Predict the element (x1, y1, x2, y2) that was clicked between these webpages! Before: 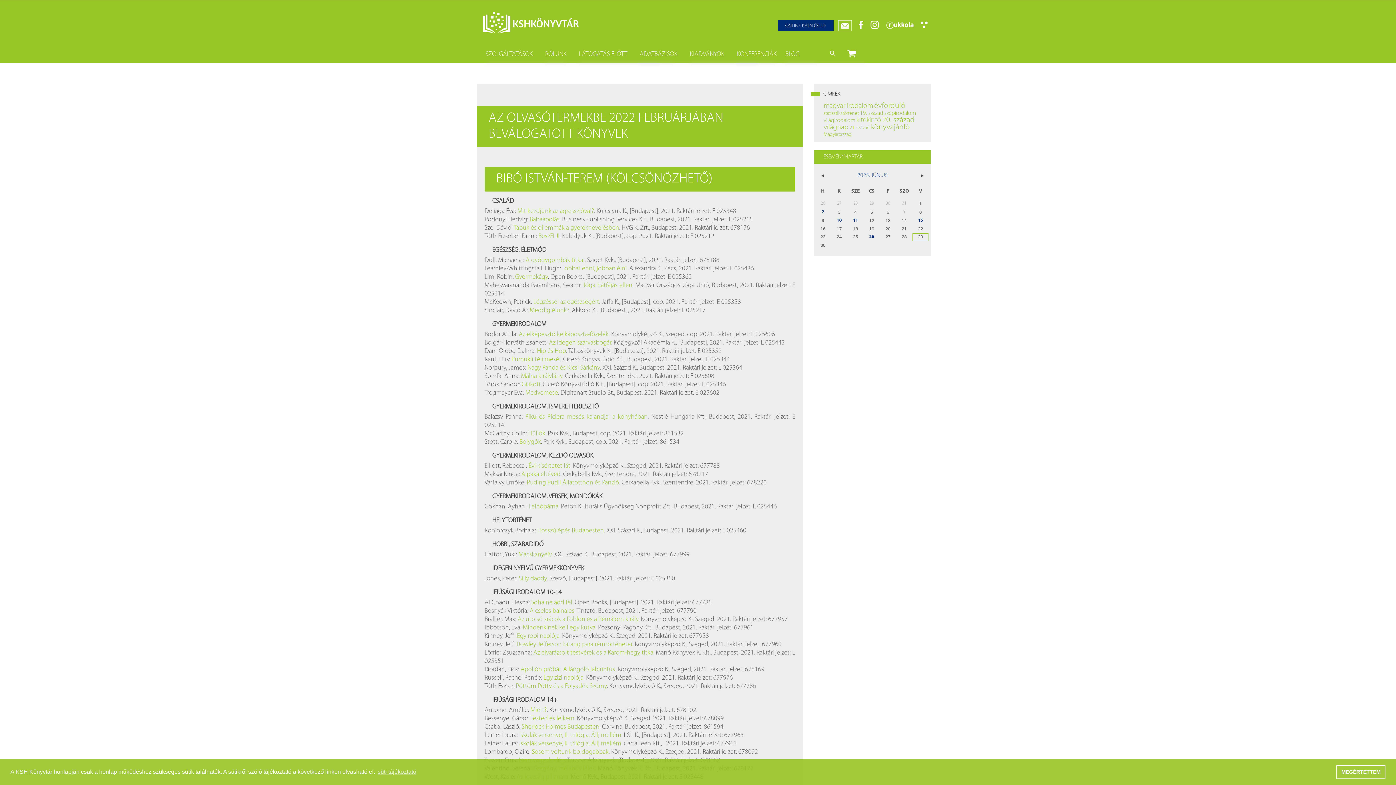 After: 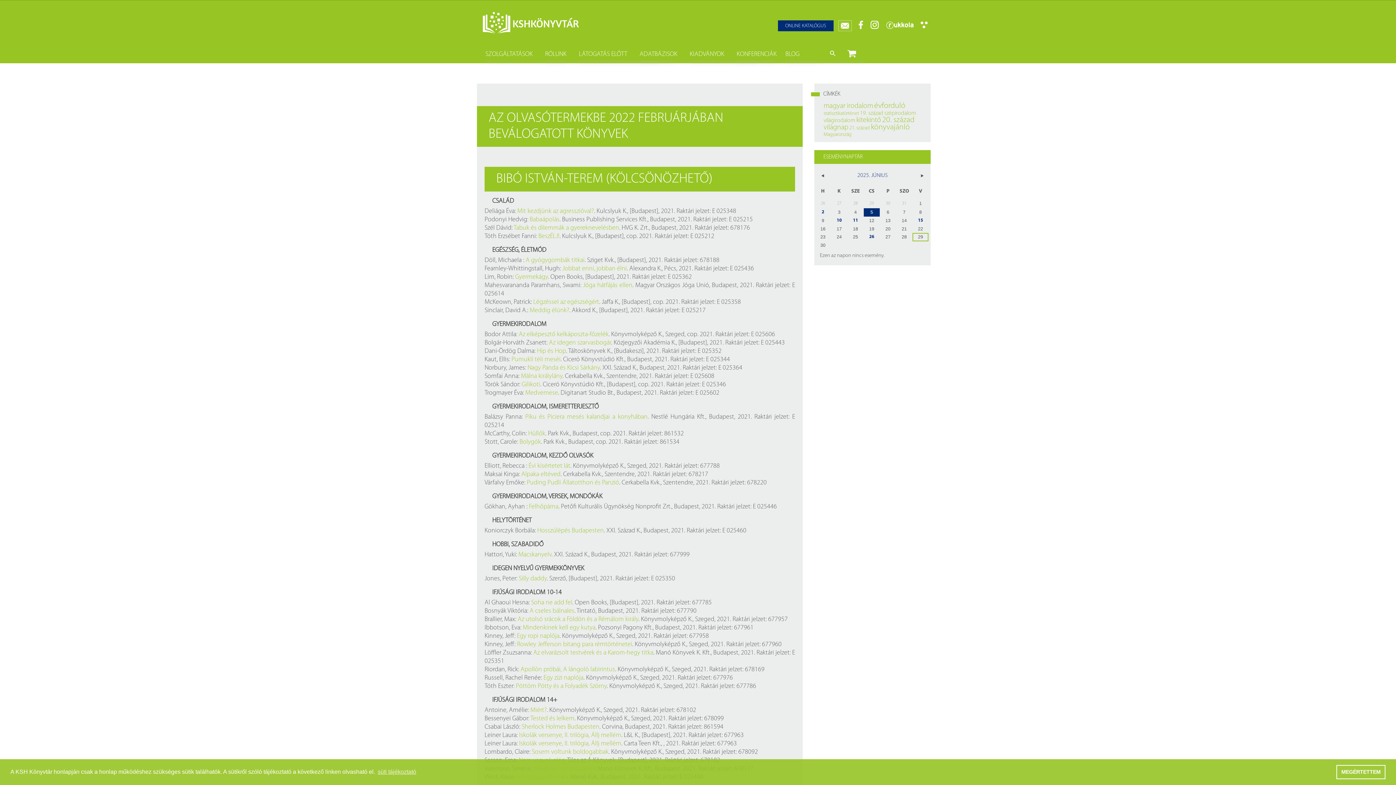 Action: label: 5 bbox: (863, 208, 880, 216)